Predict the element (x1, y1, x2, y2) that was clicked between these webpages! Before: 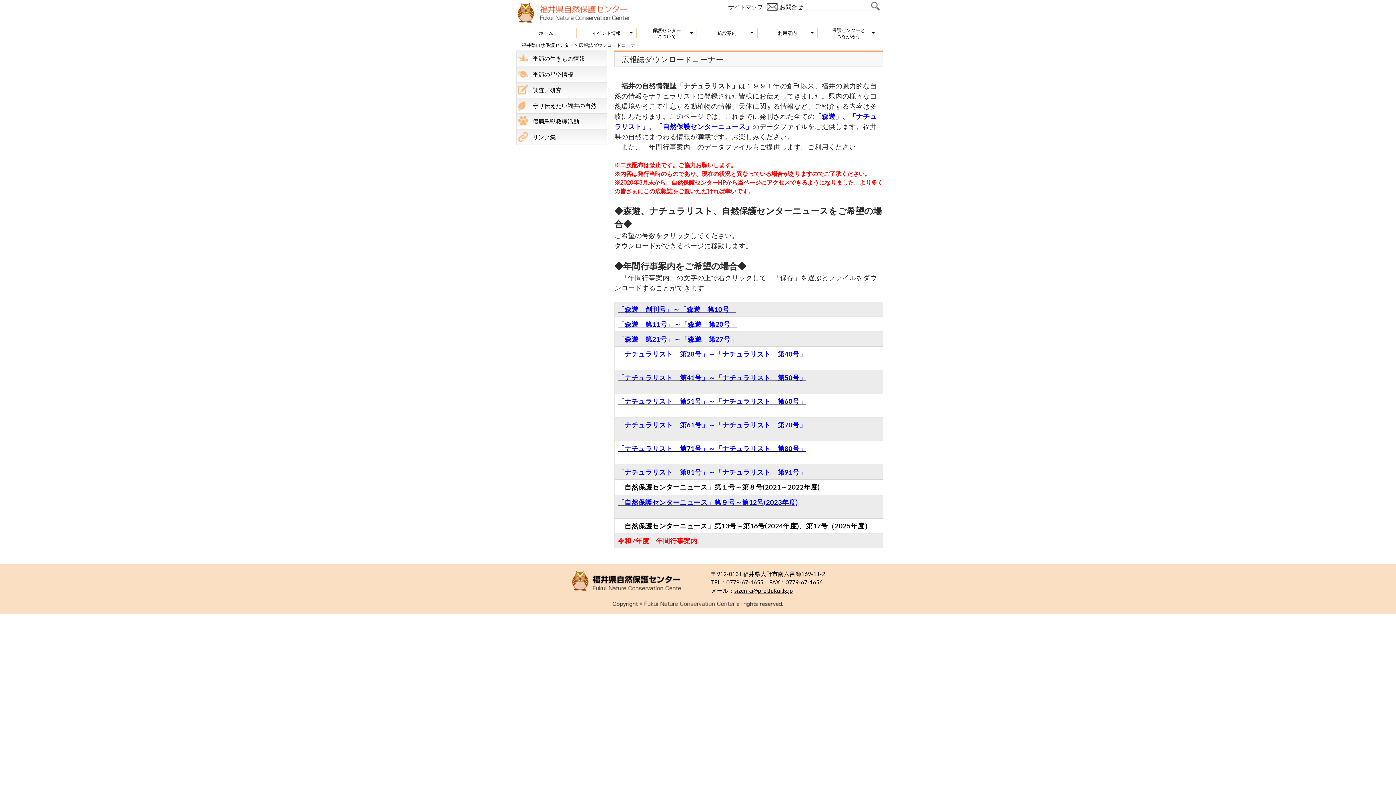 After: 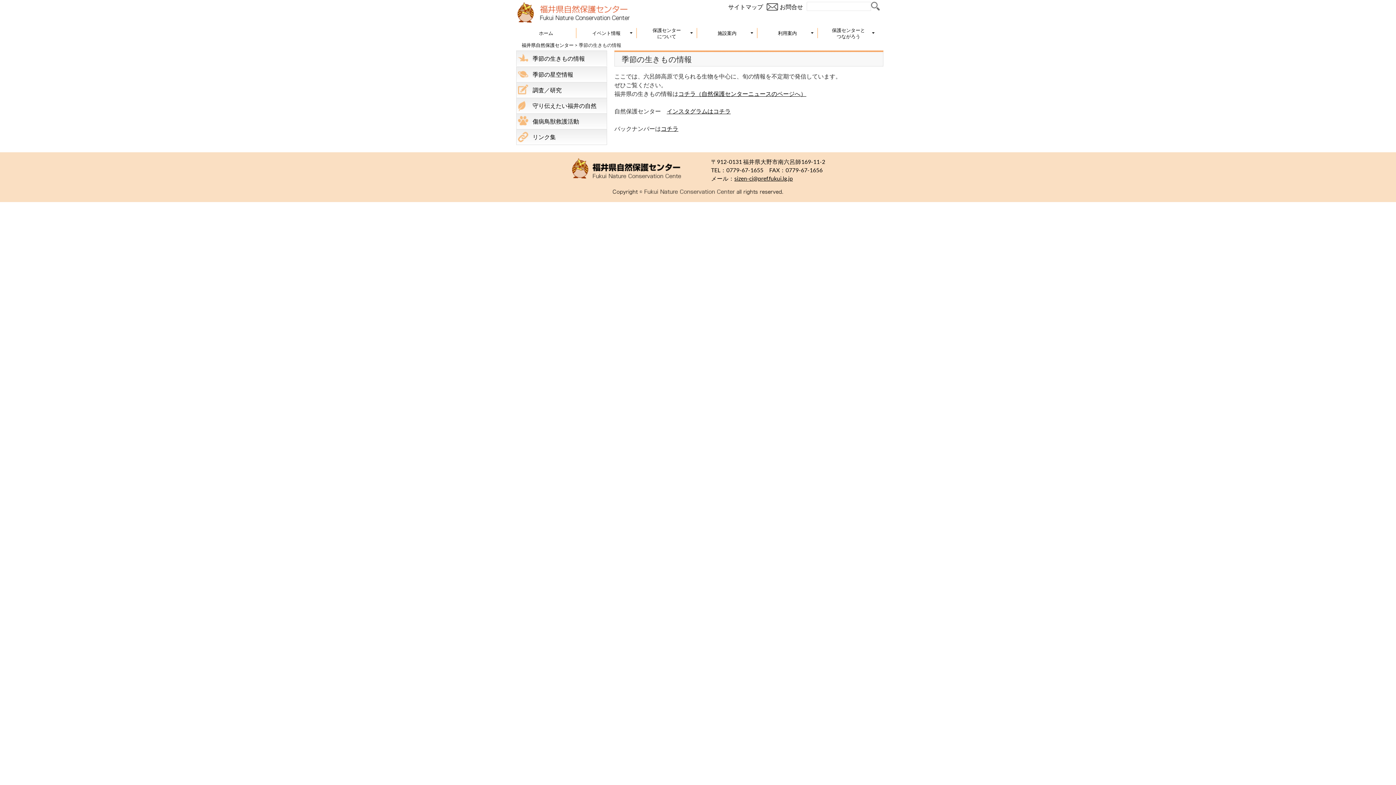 Action: bbox: (516, 50, 607, 66) label: 季節の生きもの情報